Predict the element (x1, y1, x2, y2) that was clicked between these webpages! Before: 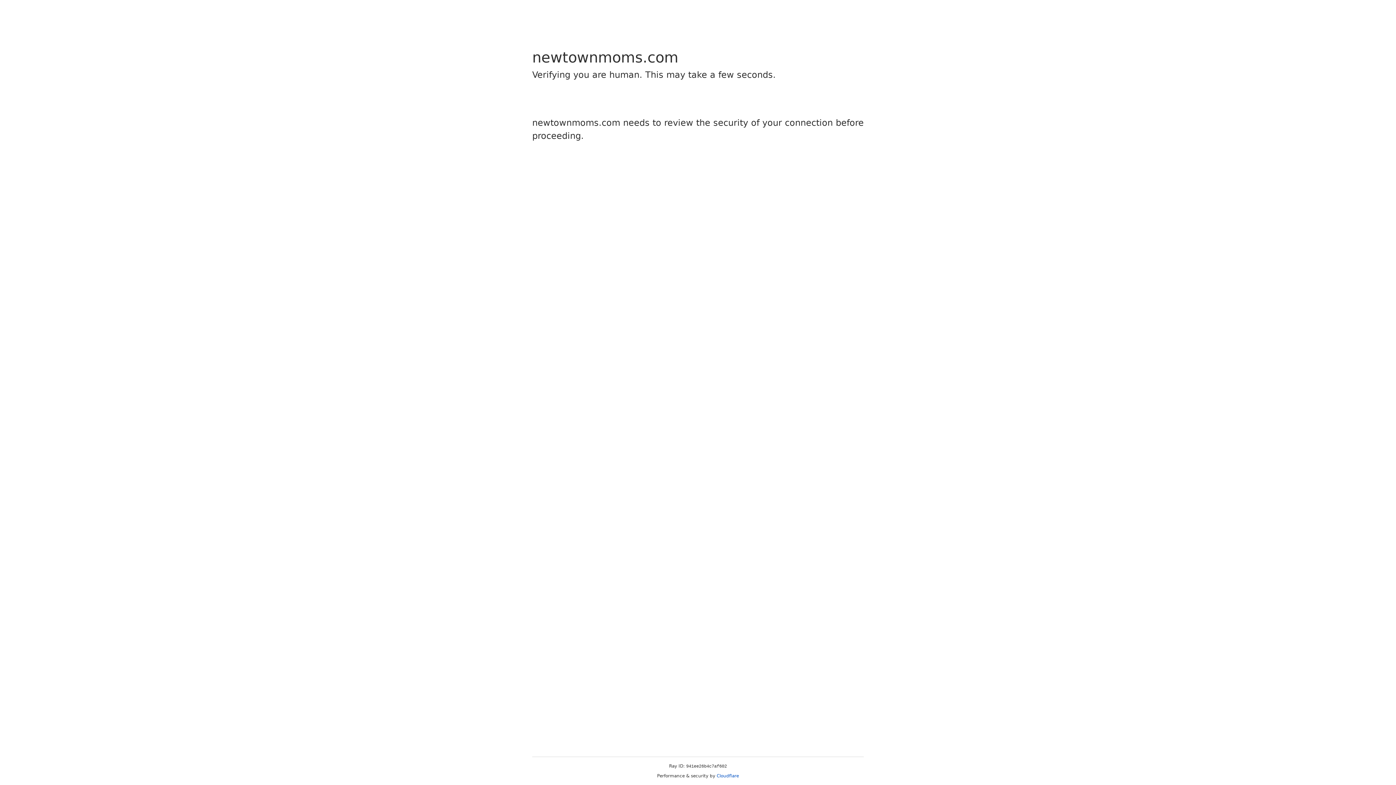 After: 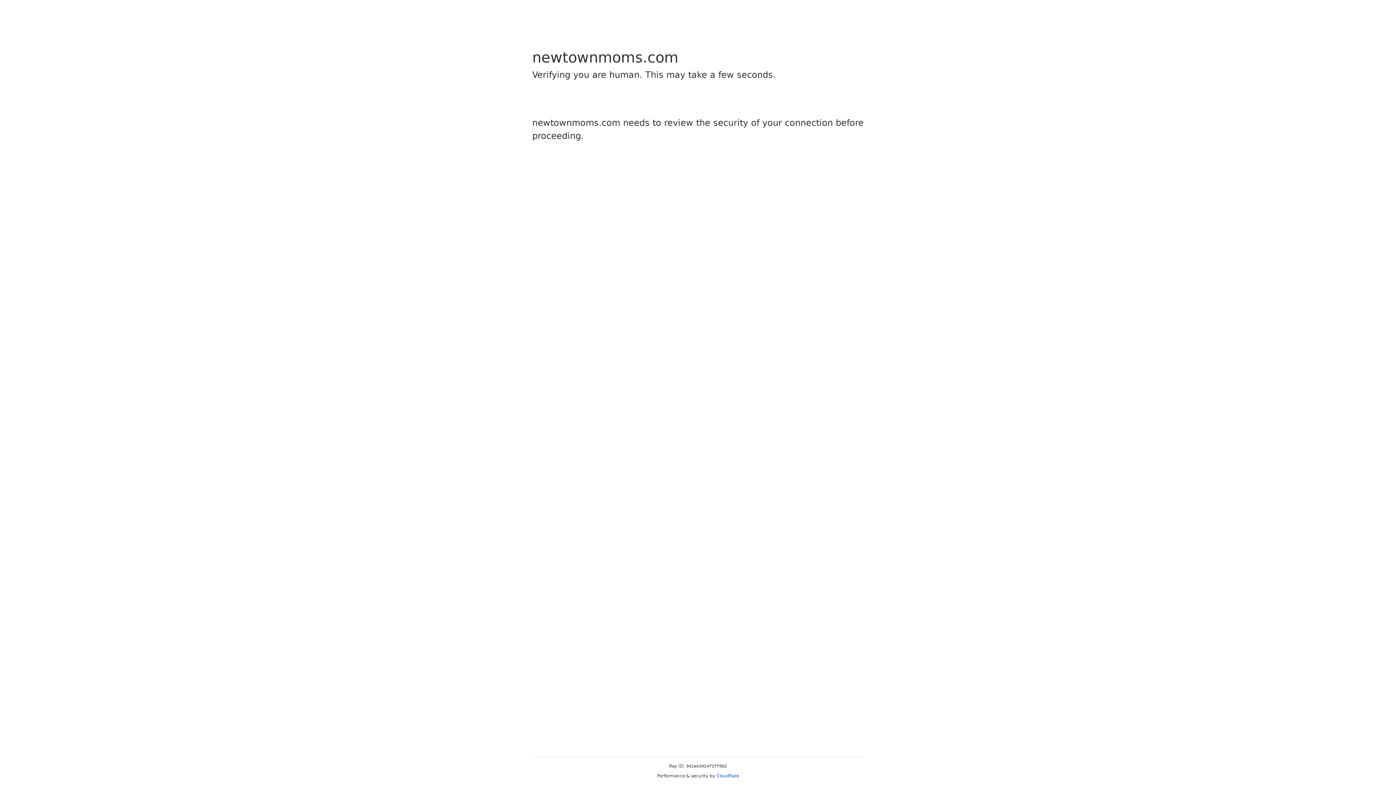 Action: label: Cloudflare bbox: (716, 773, 739, 778)